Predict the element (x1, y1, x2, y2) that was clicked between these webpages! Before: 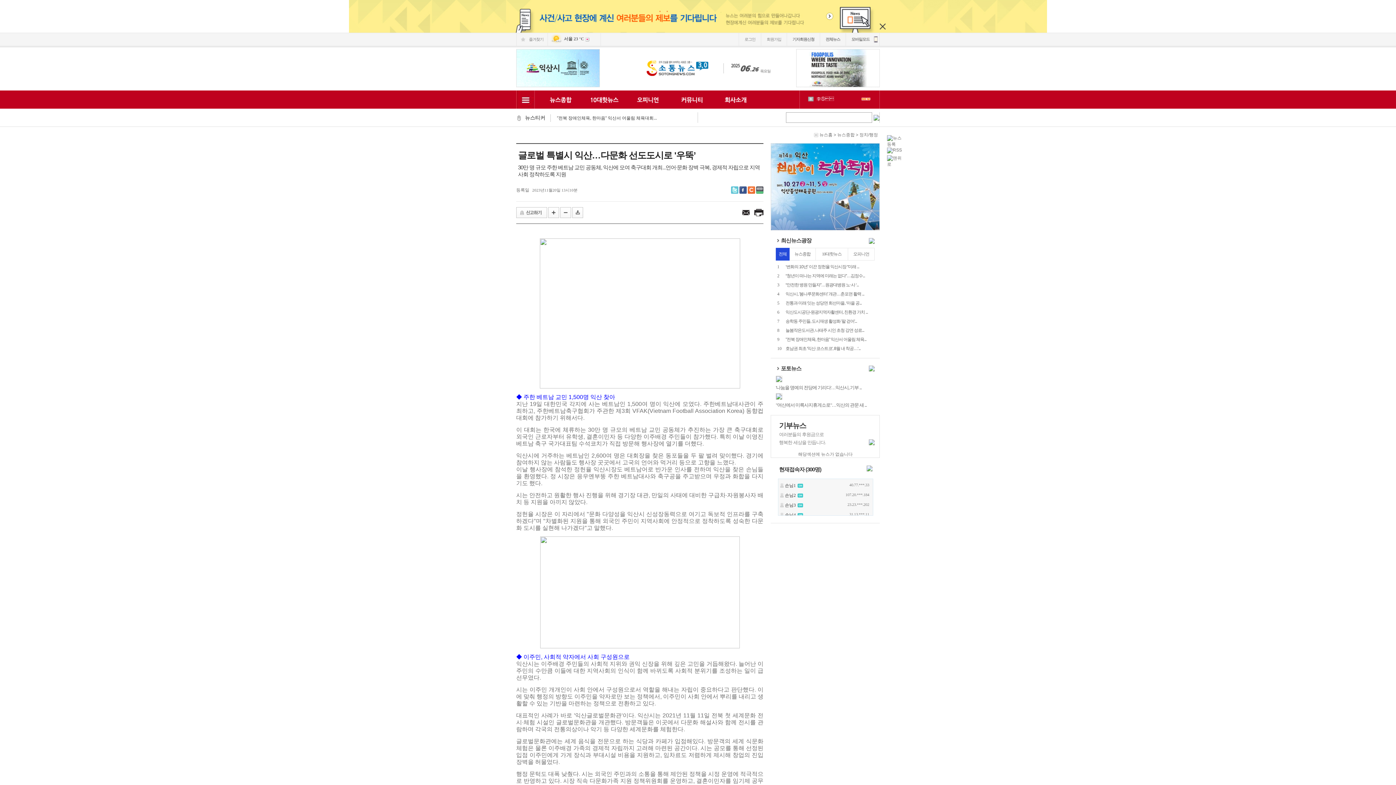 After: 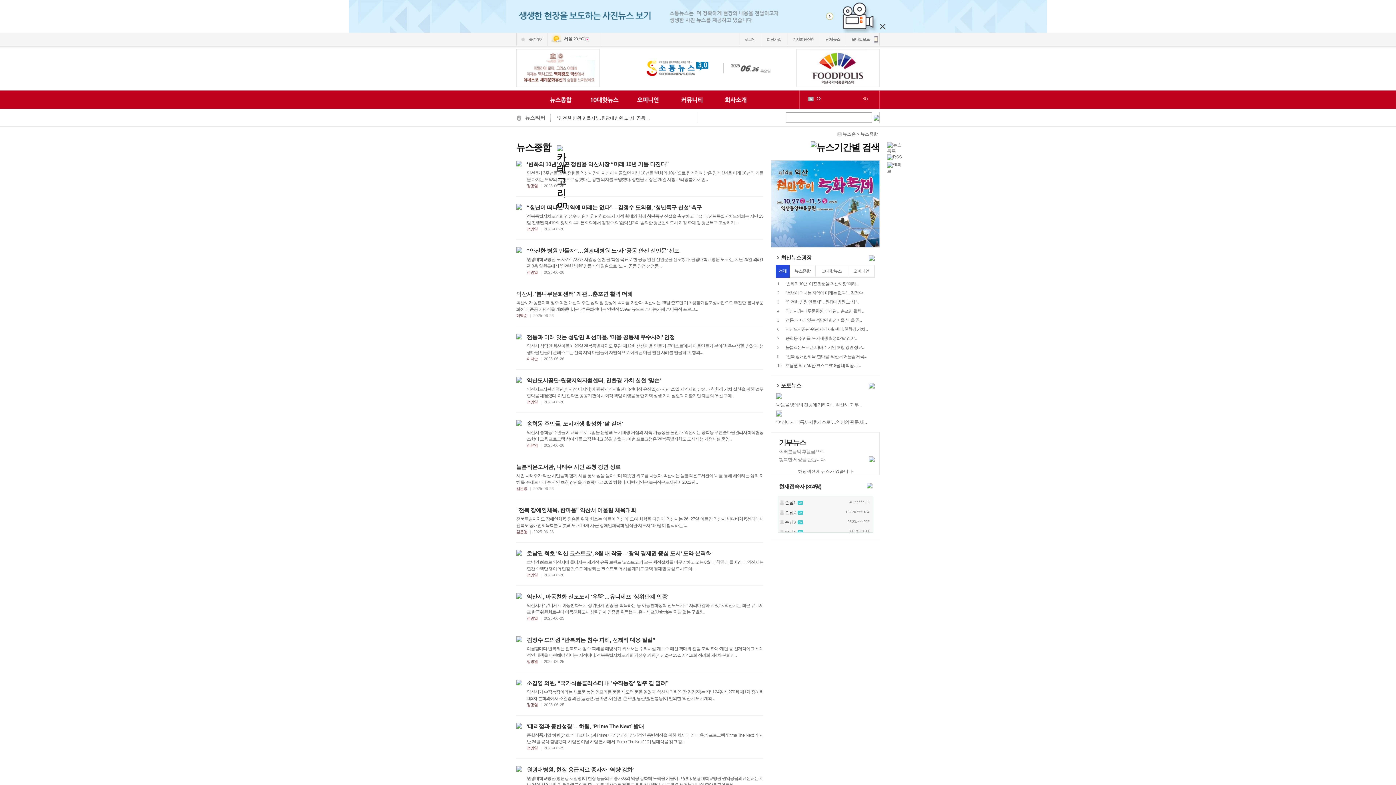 Action: label: 뉴스종합 bbox: (789, 248, 815, 260)